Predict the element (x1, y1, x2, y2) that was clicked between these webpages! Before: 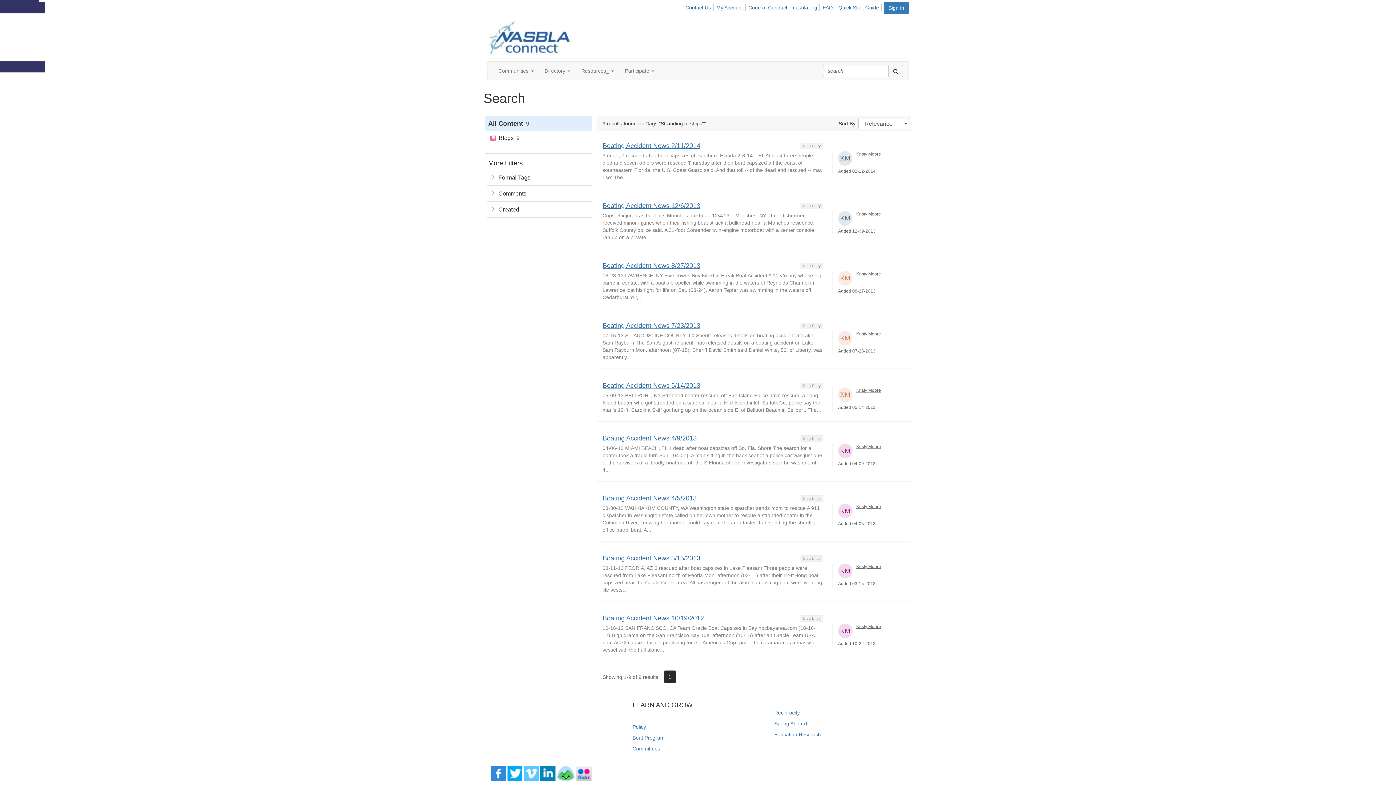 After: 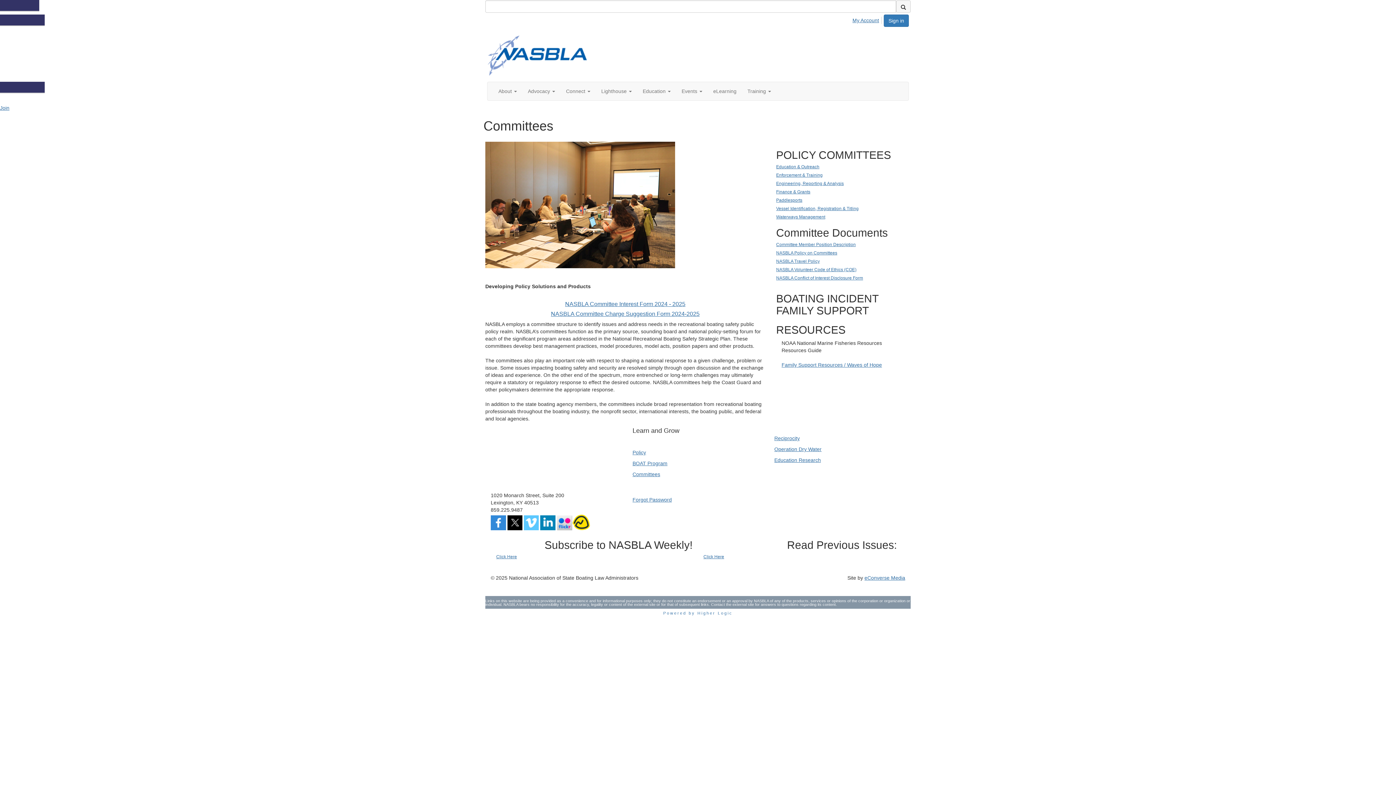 Action: bbox: (632, 746, 660, 752) label: Committees